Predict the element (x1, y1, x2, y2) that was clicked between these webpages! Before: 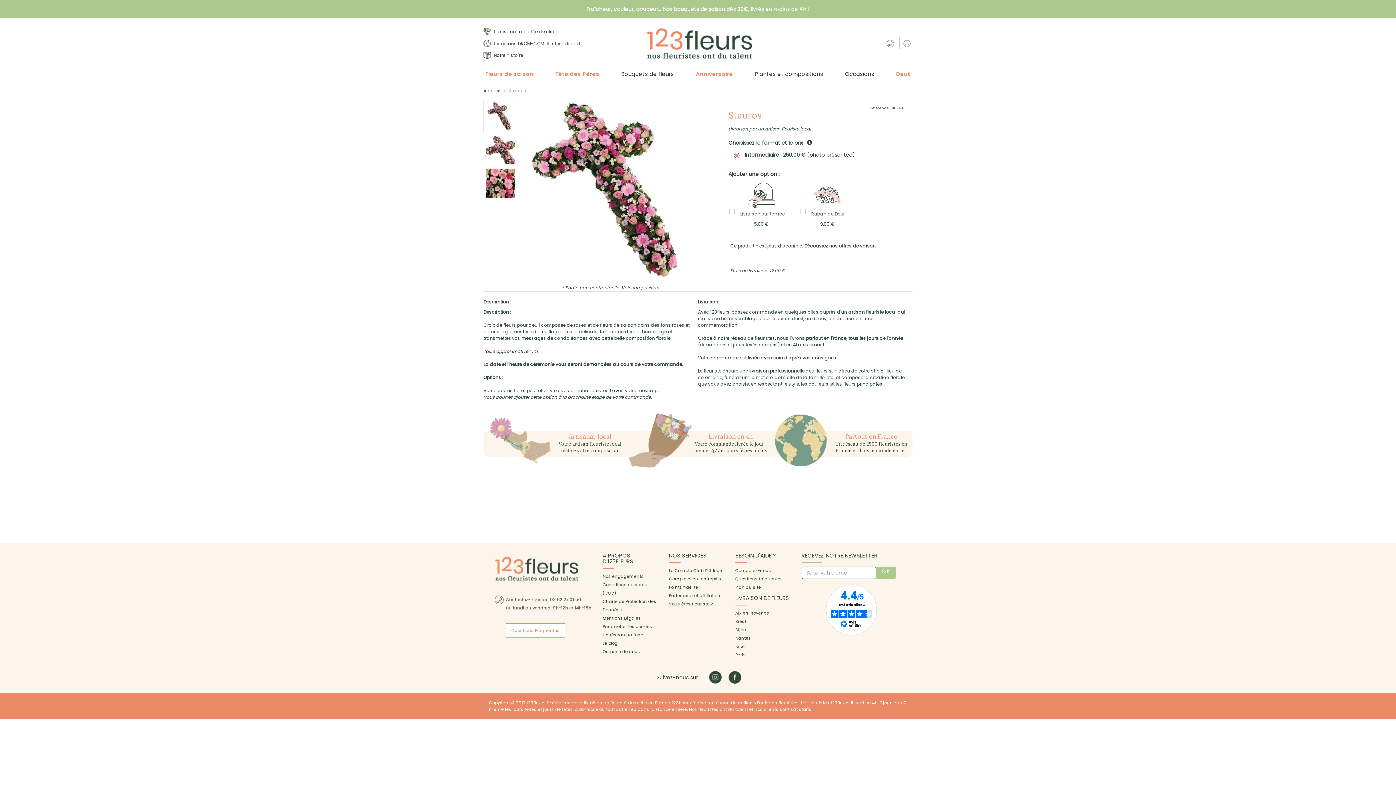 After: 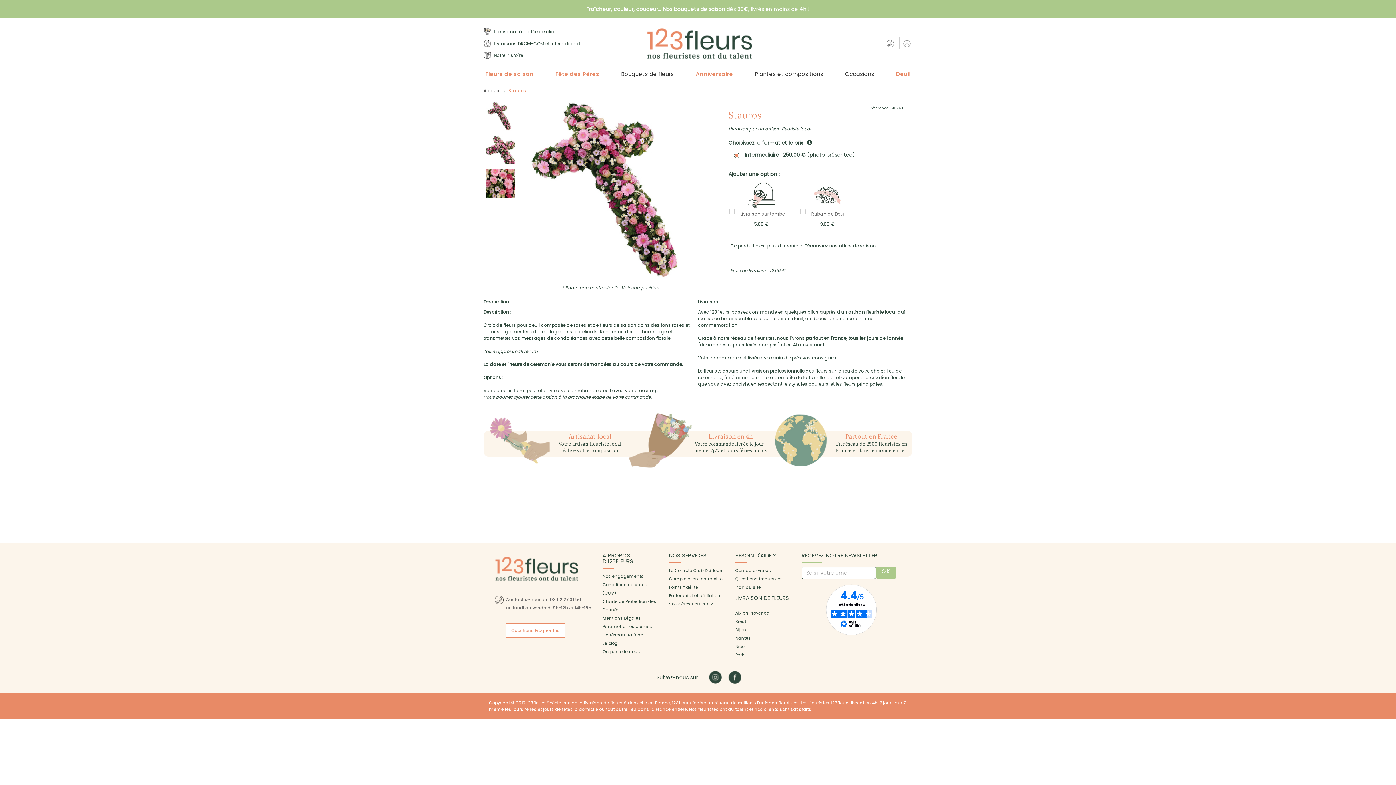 Action: bbox: (485, 112, 514, 118)